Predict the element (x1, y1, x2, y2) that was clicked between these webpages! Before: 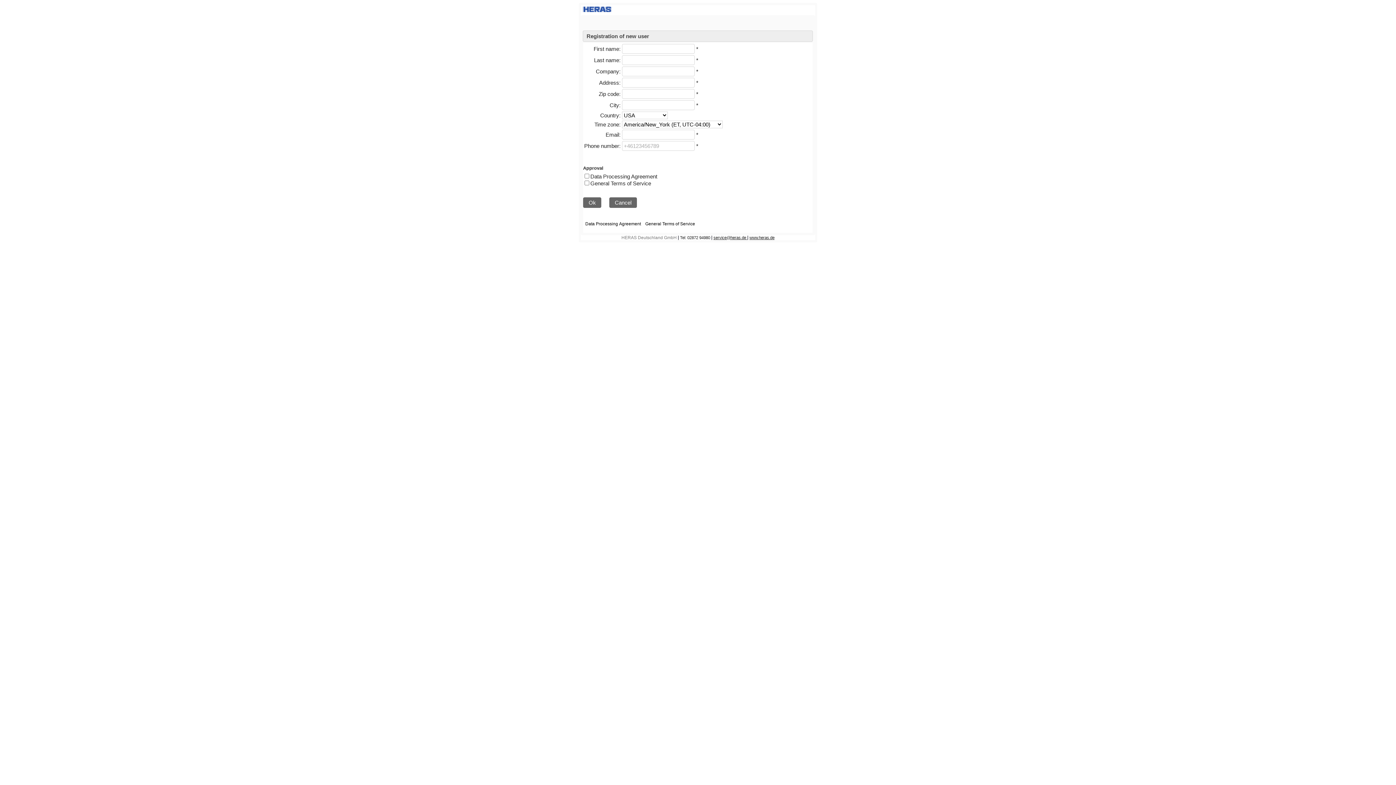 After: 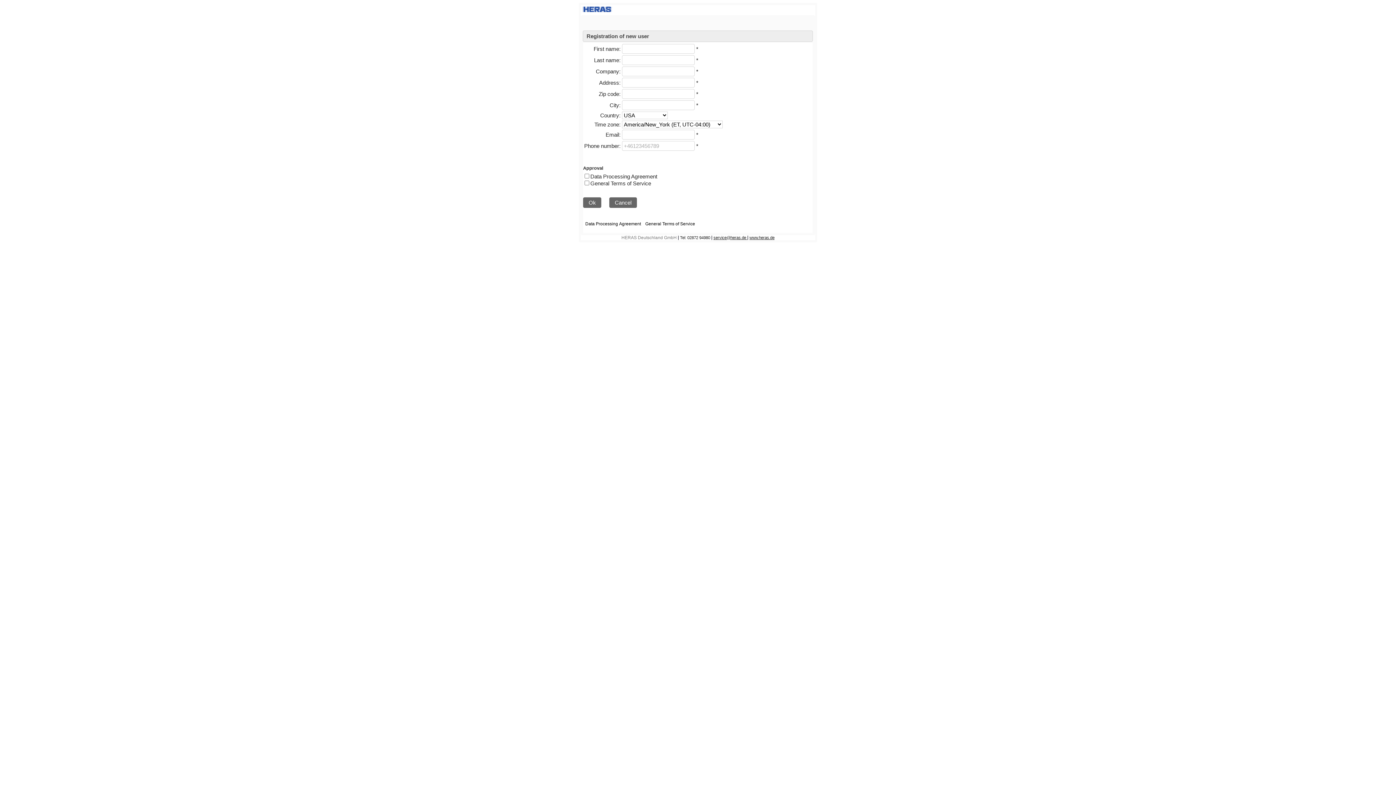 Action: bbox: (713, 235, 747, 240) label: service@heras.de 